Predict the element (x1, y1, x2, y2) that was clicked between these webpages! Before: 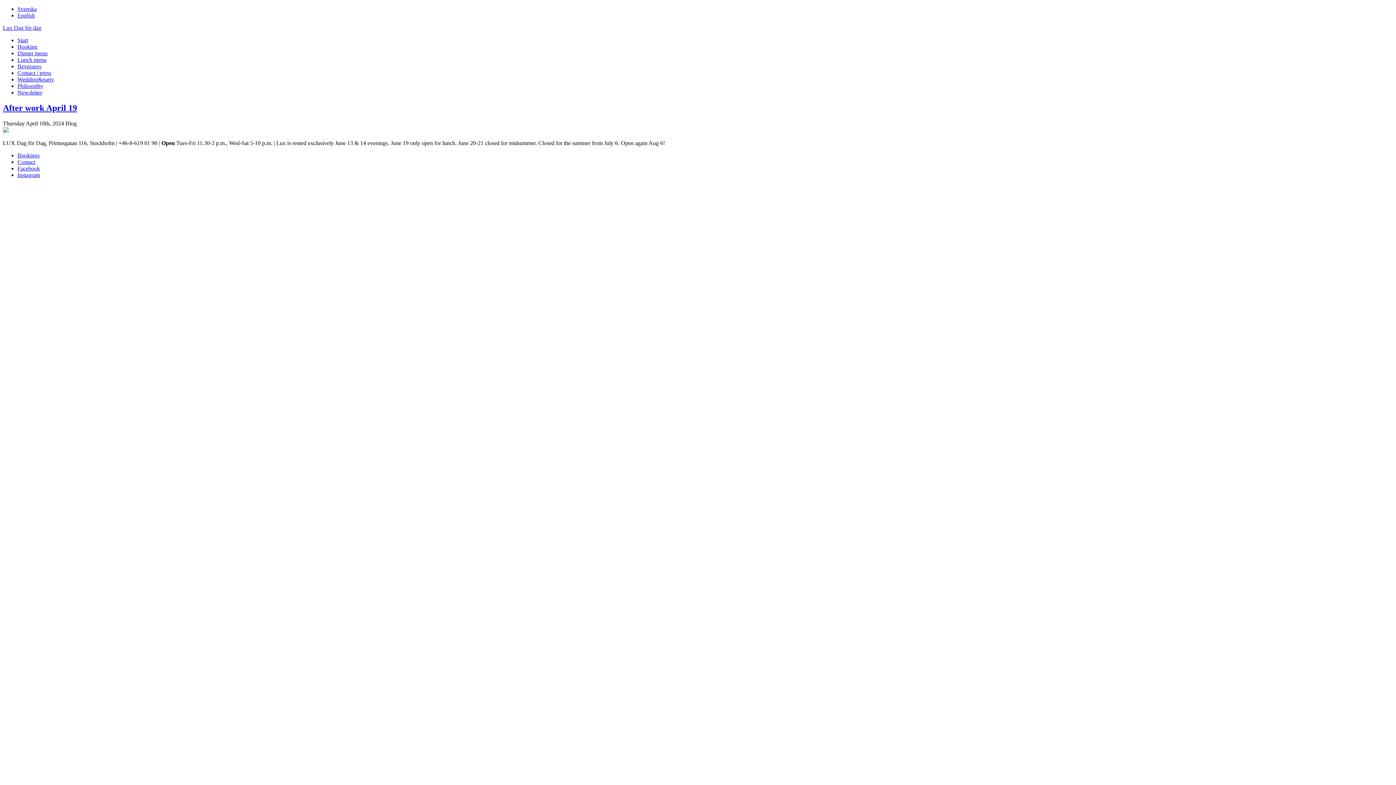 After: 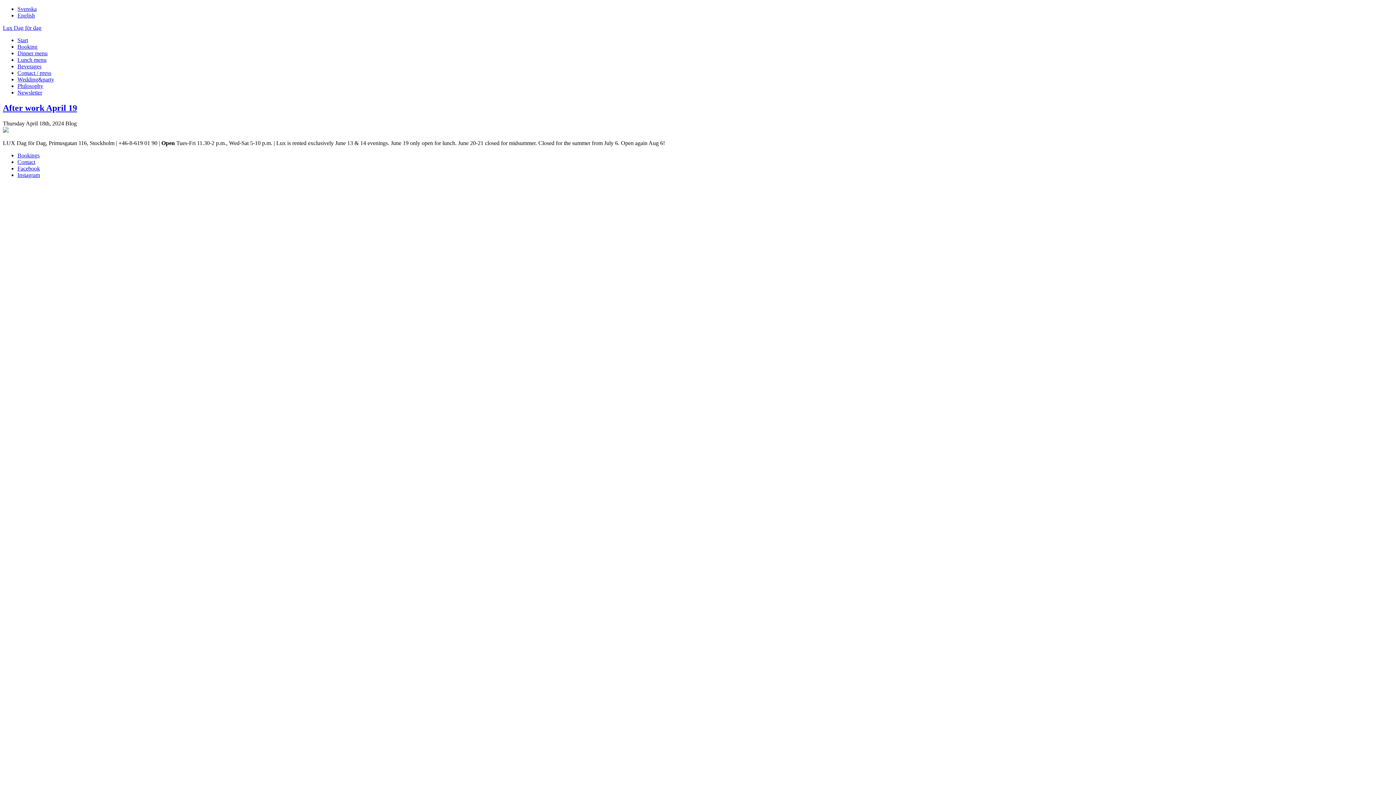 Action: label: Facebook bbox: (17, 165, 40, 171)